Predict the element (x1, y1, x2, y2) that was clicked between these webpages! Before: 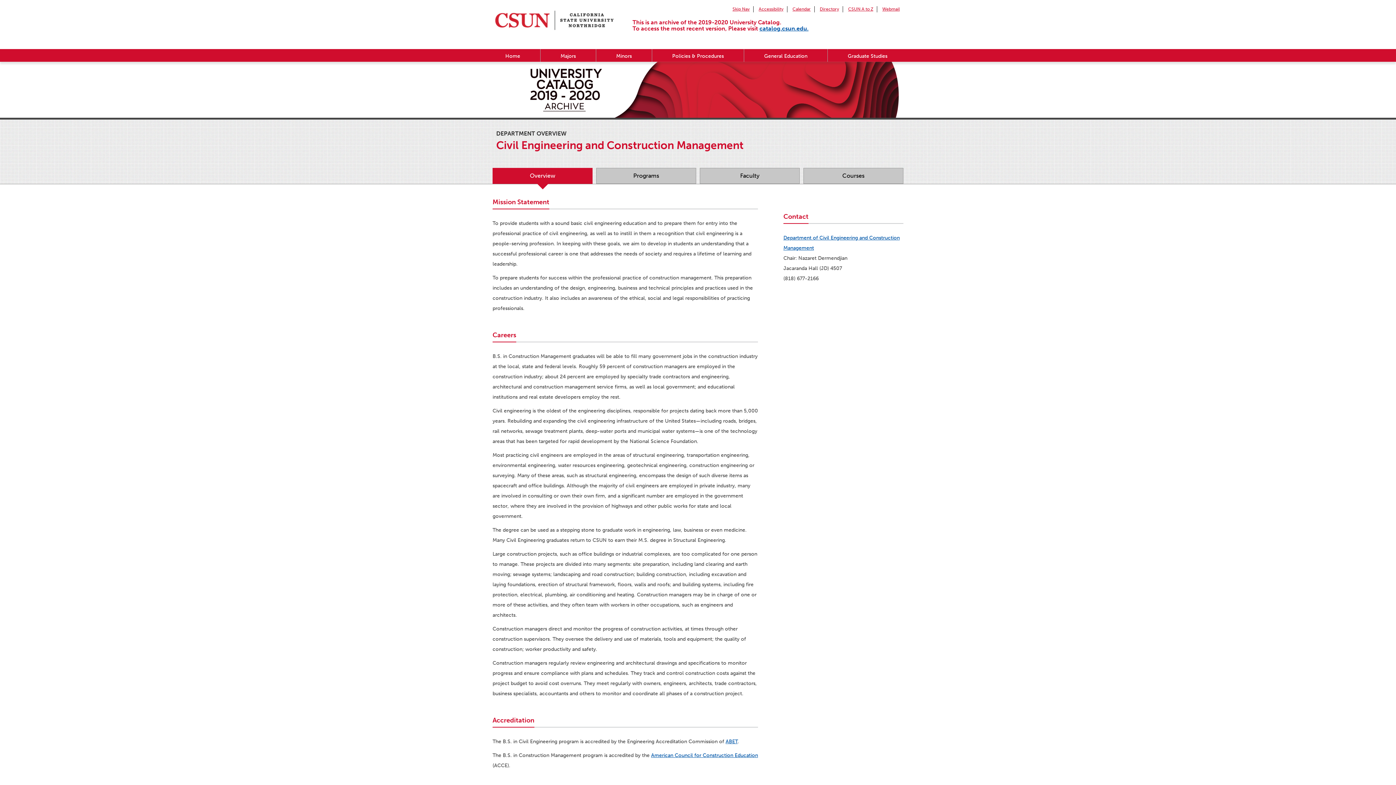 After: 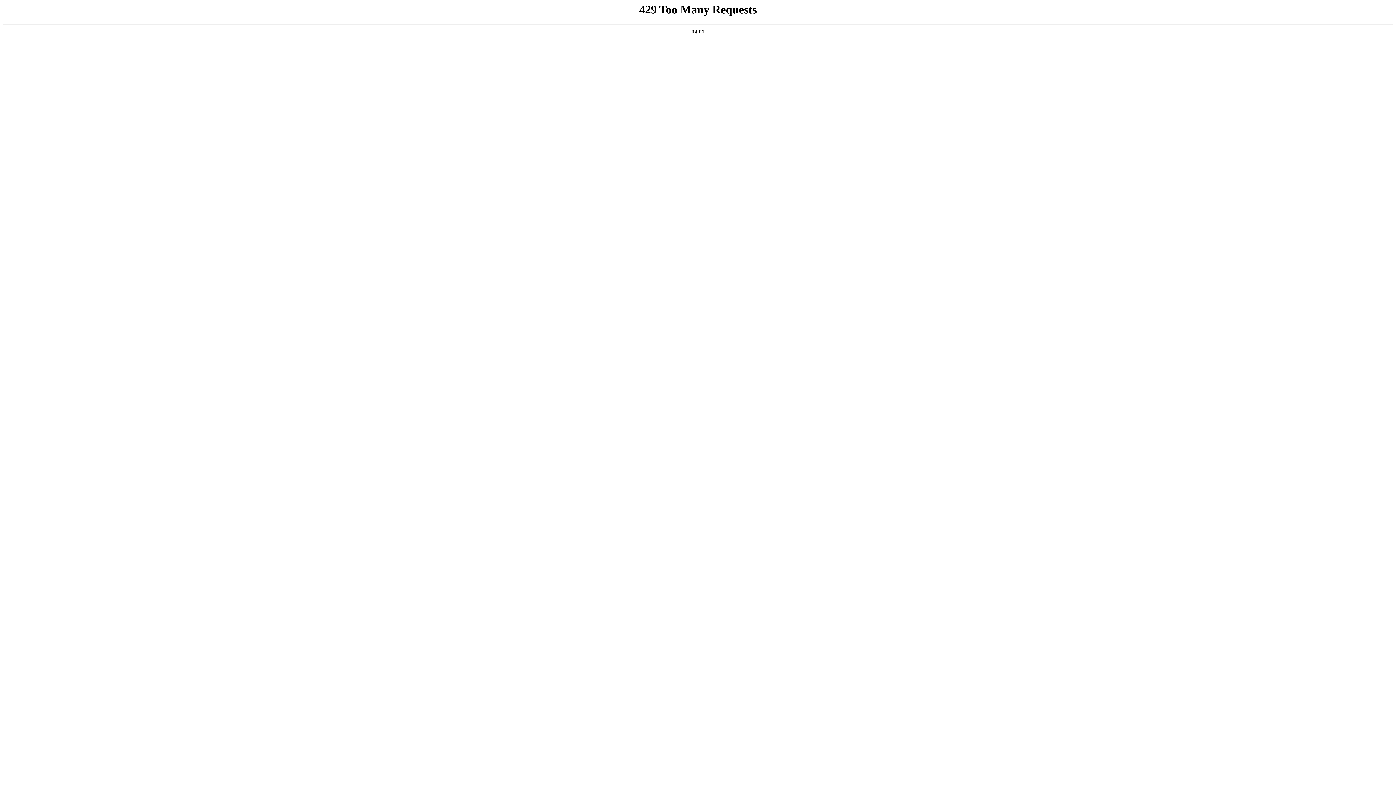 Action: bbox: (828, 49, 907, 61) label: Graduate Studies